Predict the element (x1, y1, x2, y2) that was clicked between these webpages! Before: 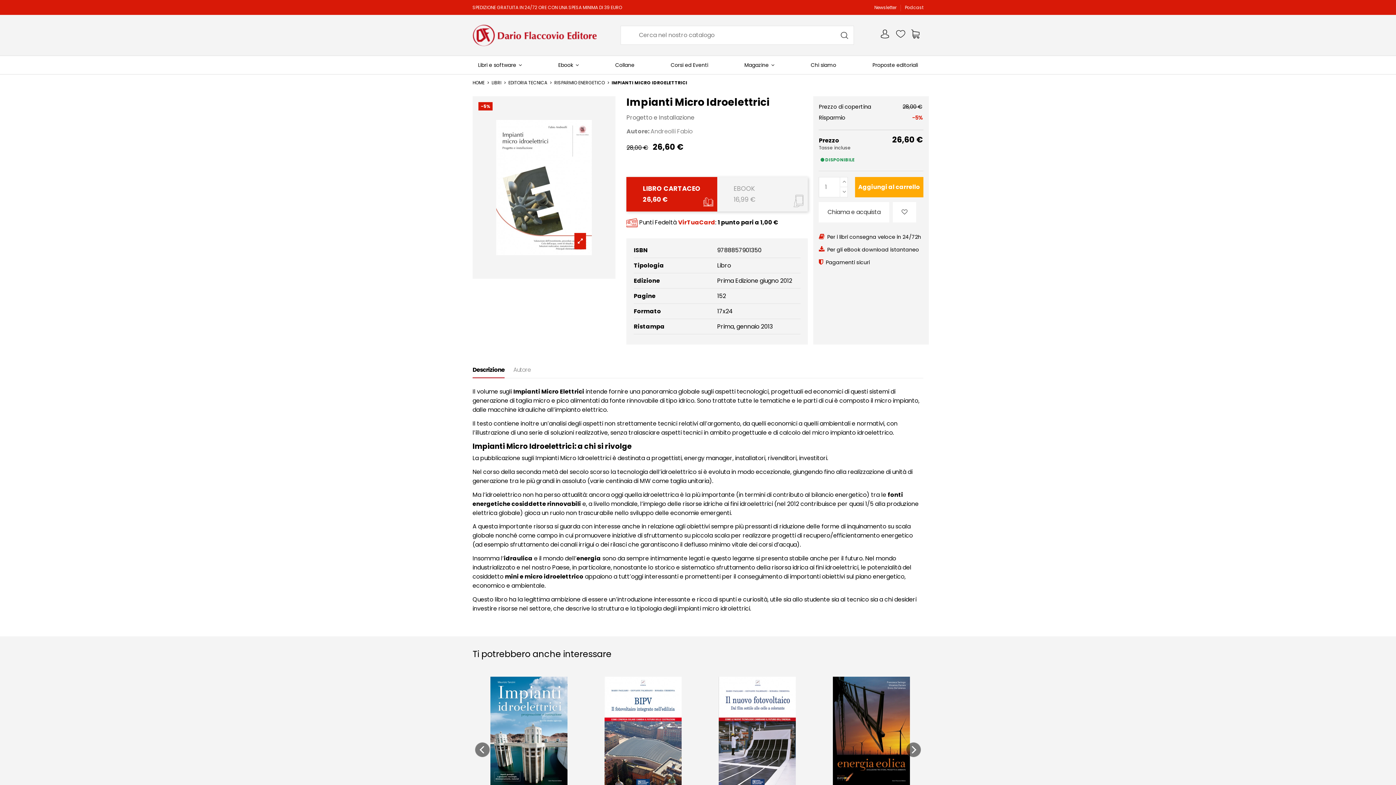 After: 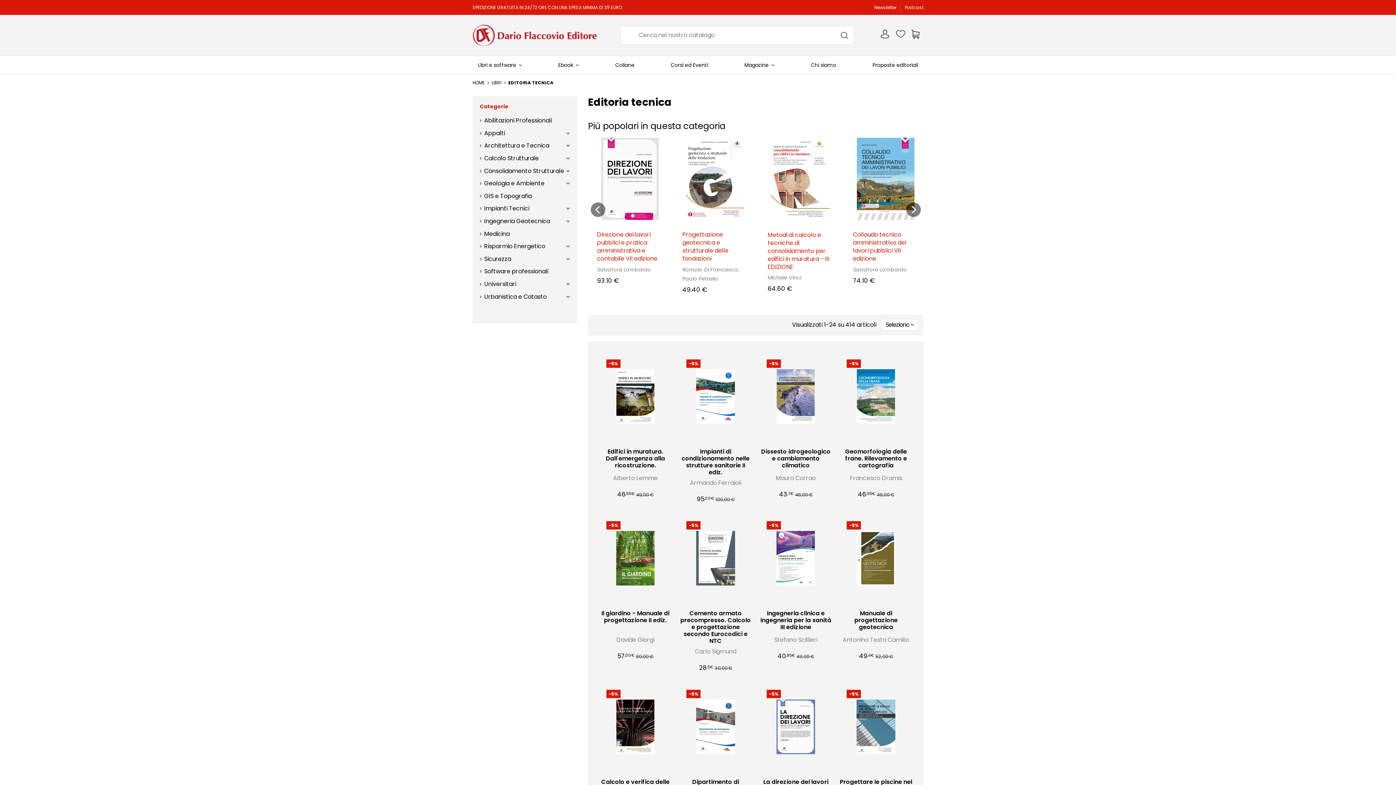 Action: bbox: (508, 79, 547, 85) label: EDITORIA TECNICA